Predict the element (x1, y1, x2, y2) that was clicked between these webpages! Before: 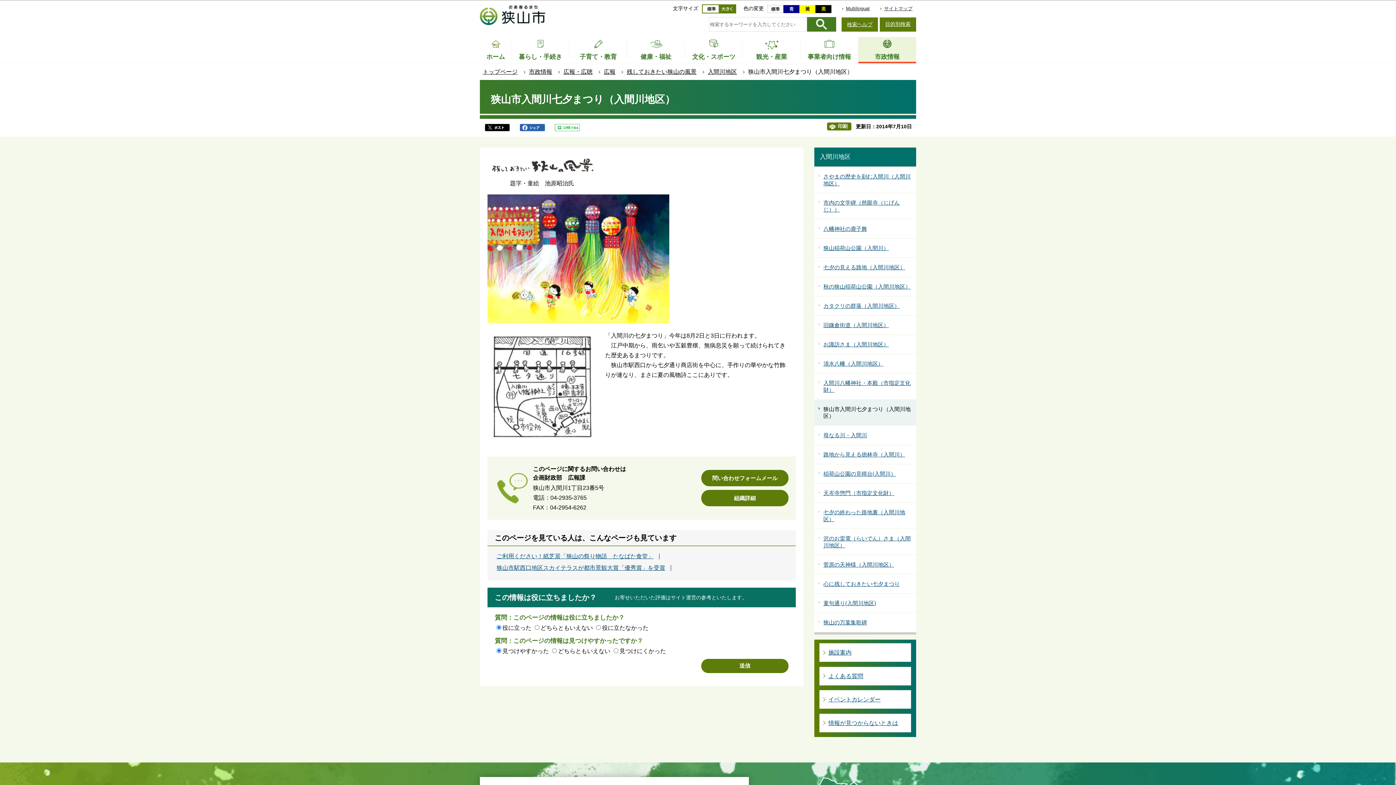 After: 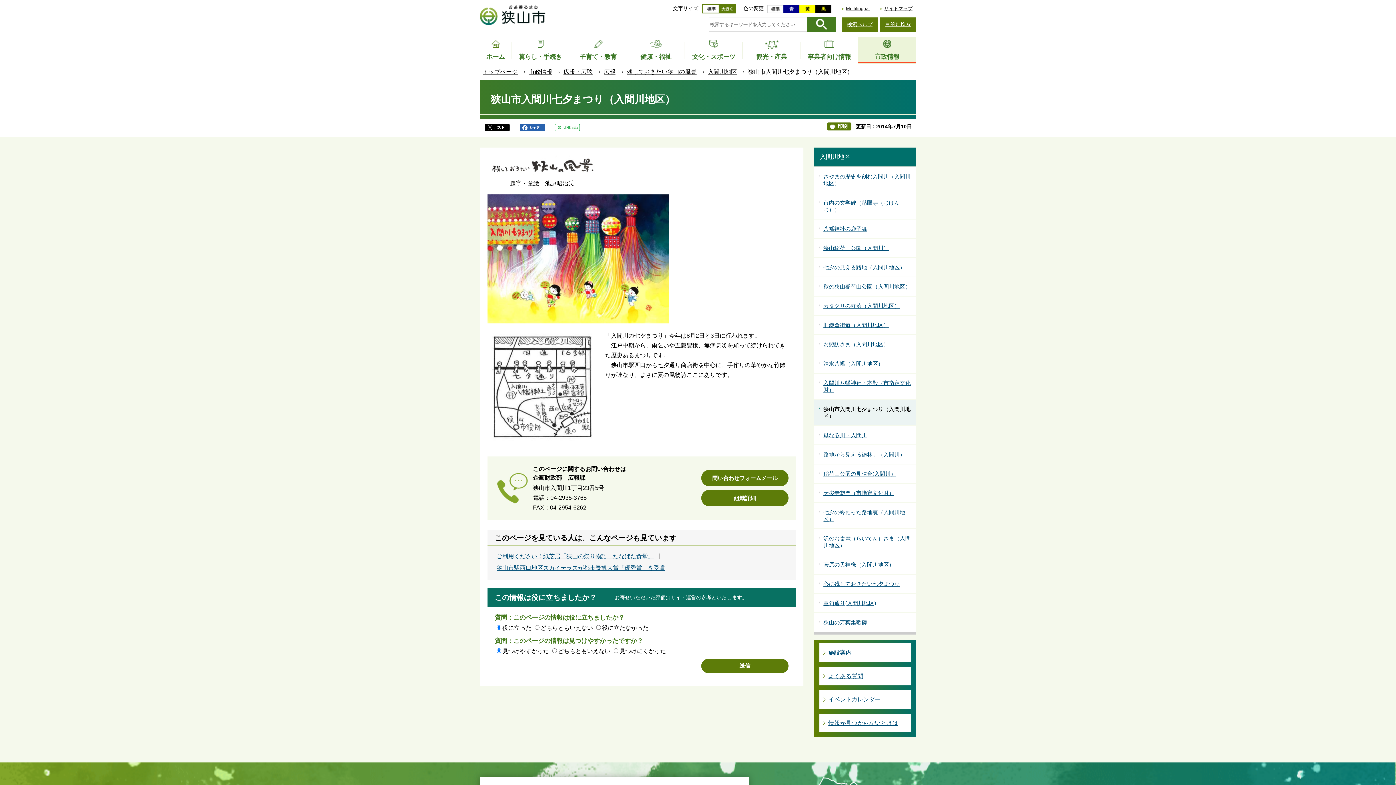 Action: bbox: (702, 3, 719, 13)